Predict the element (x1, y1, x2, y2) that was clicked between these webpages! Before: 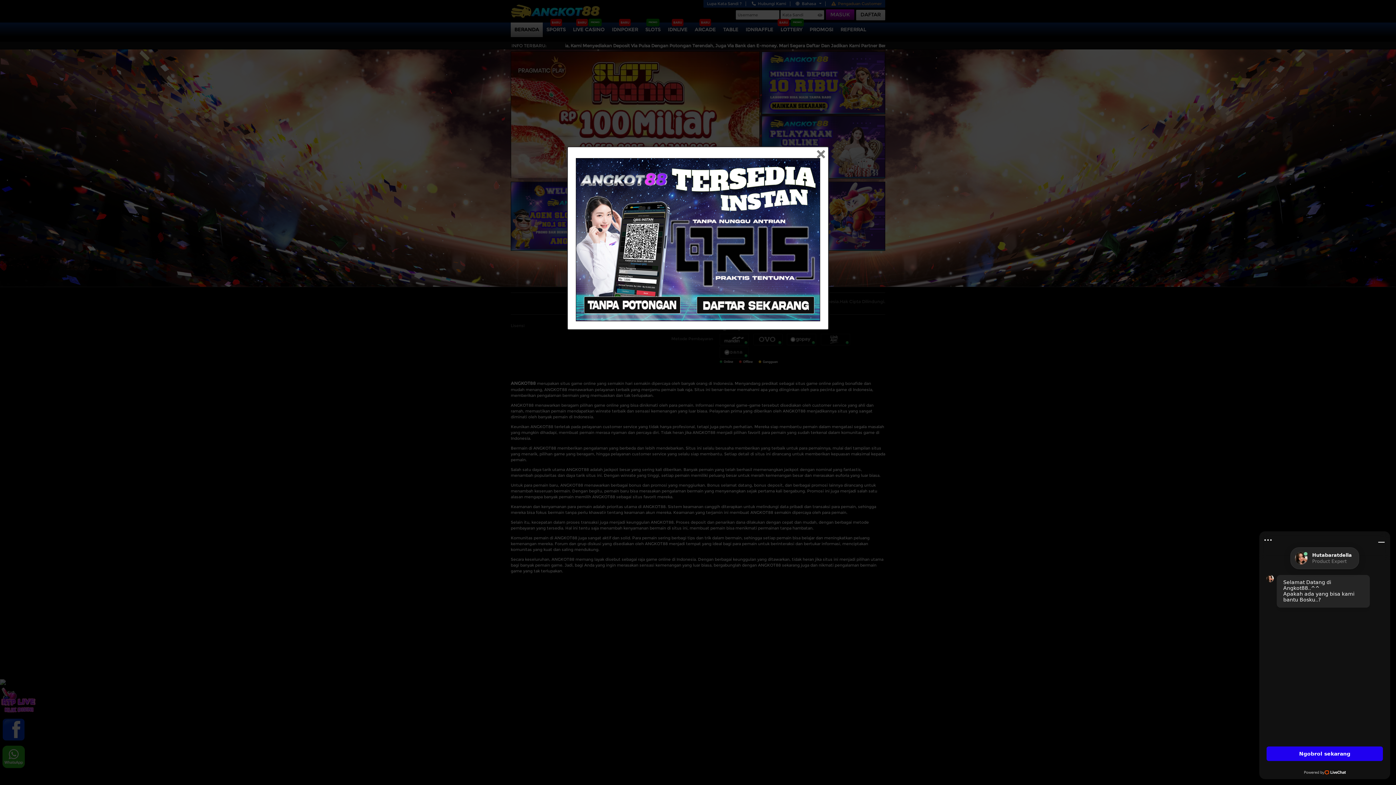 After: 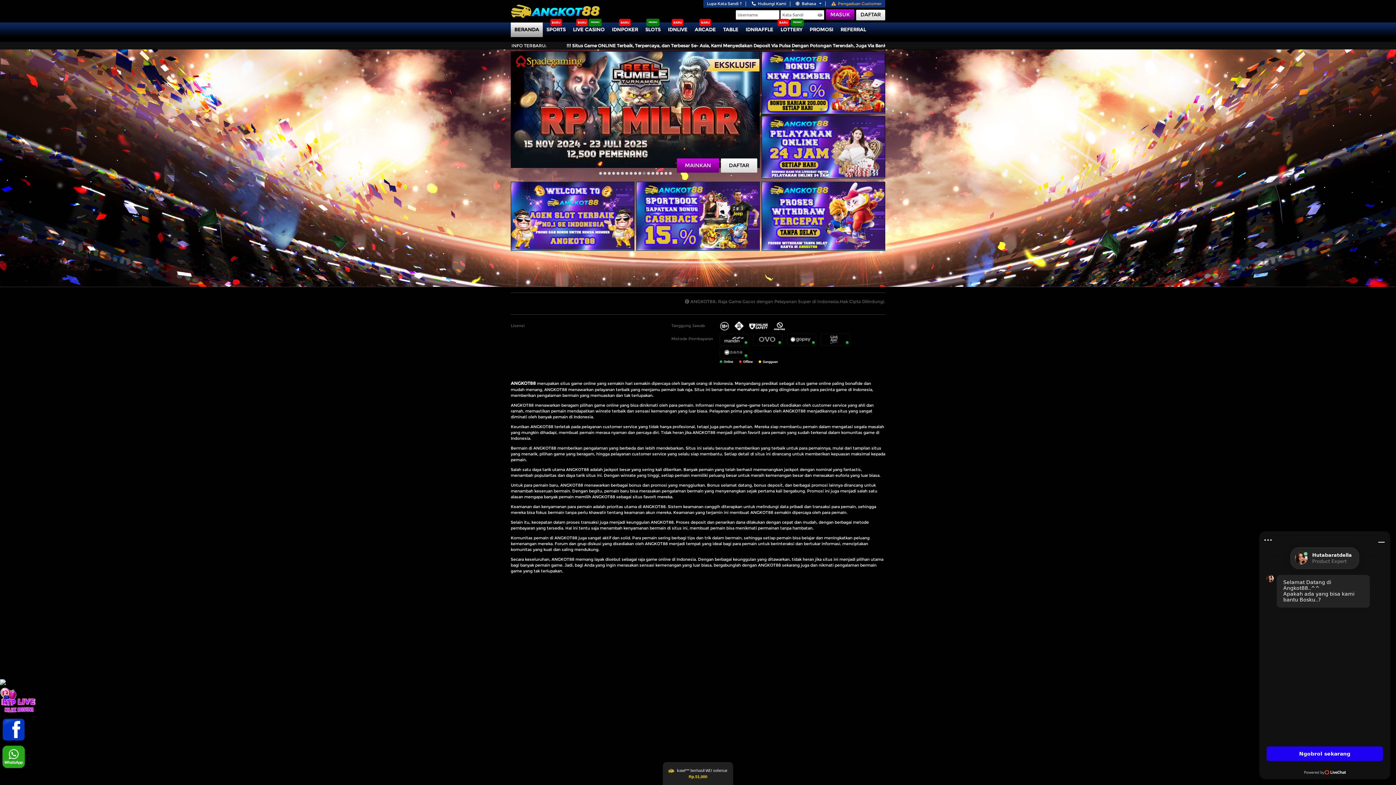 Action: label: Close bbox: (812, 151, 829, 159)